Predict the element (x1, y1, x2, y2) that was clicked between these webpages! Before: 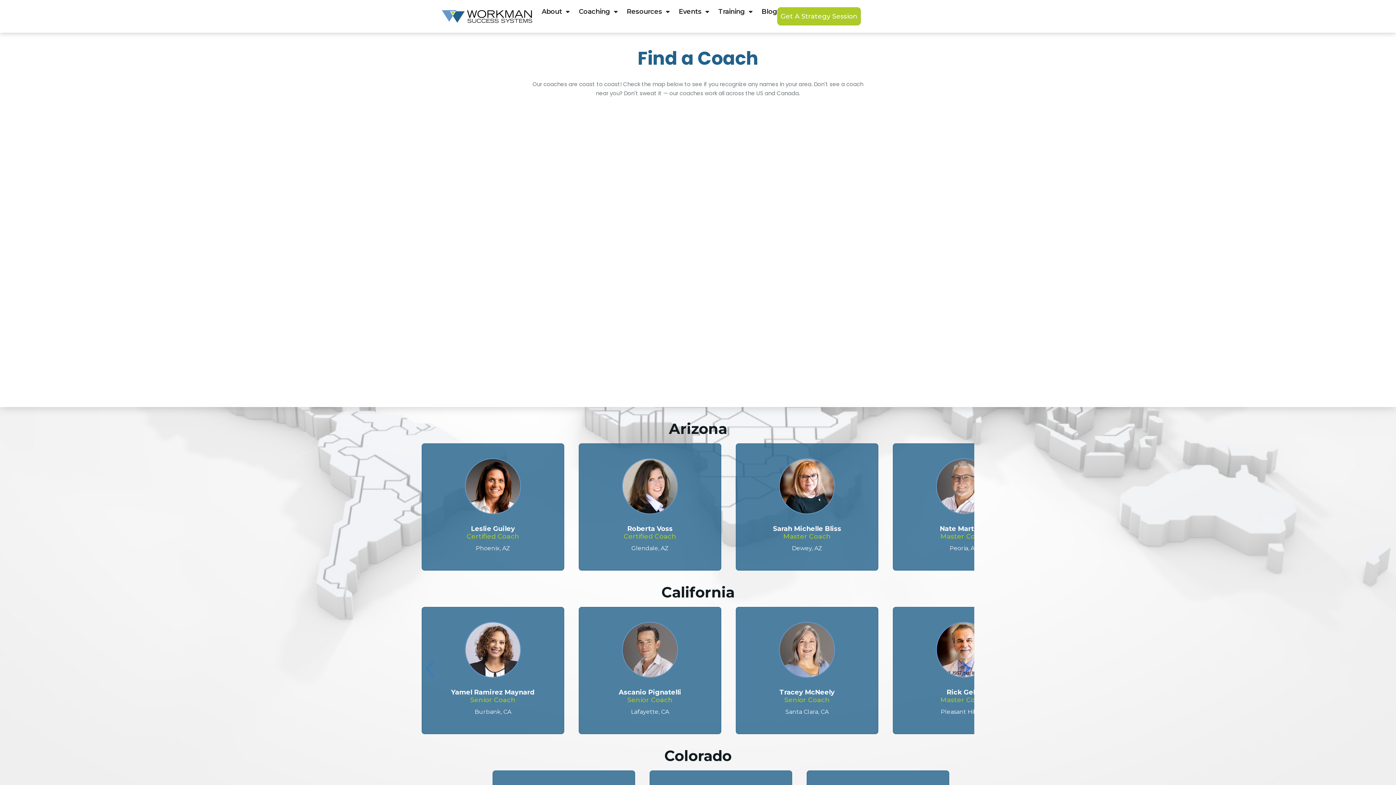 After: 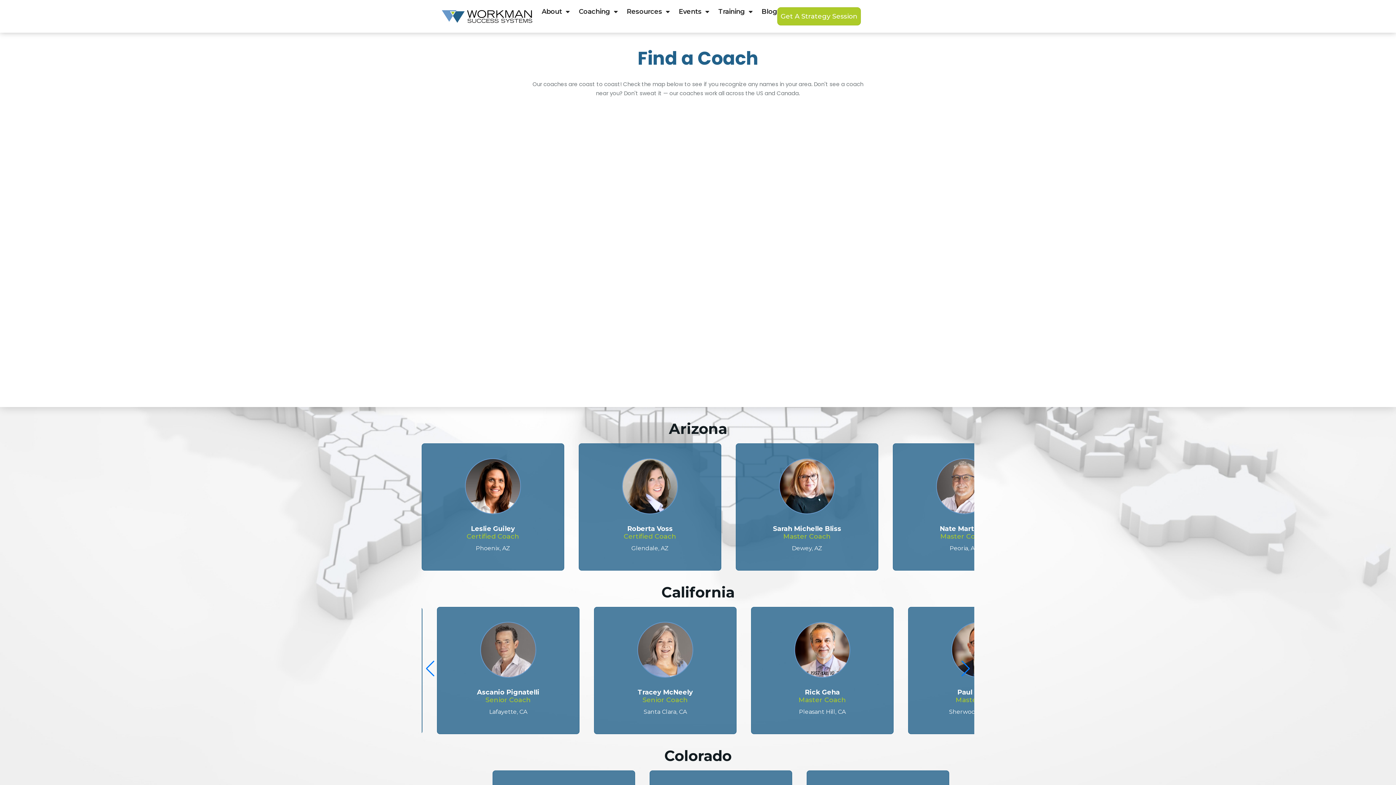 Action: bbox: (961, 661, 970, 677) label: Next slide